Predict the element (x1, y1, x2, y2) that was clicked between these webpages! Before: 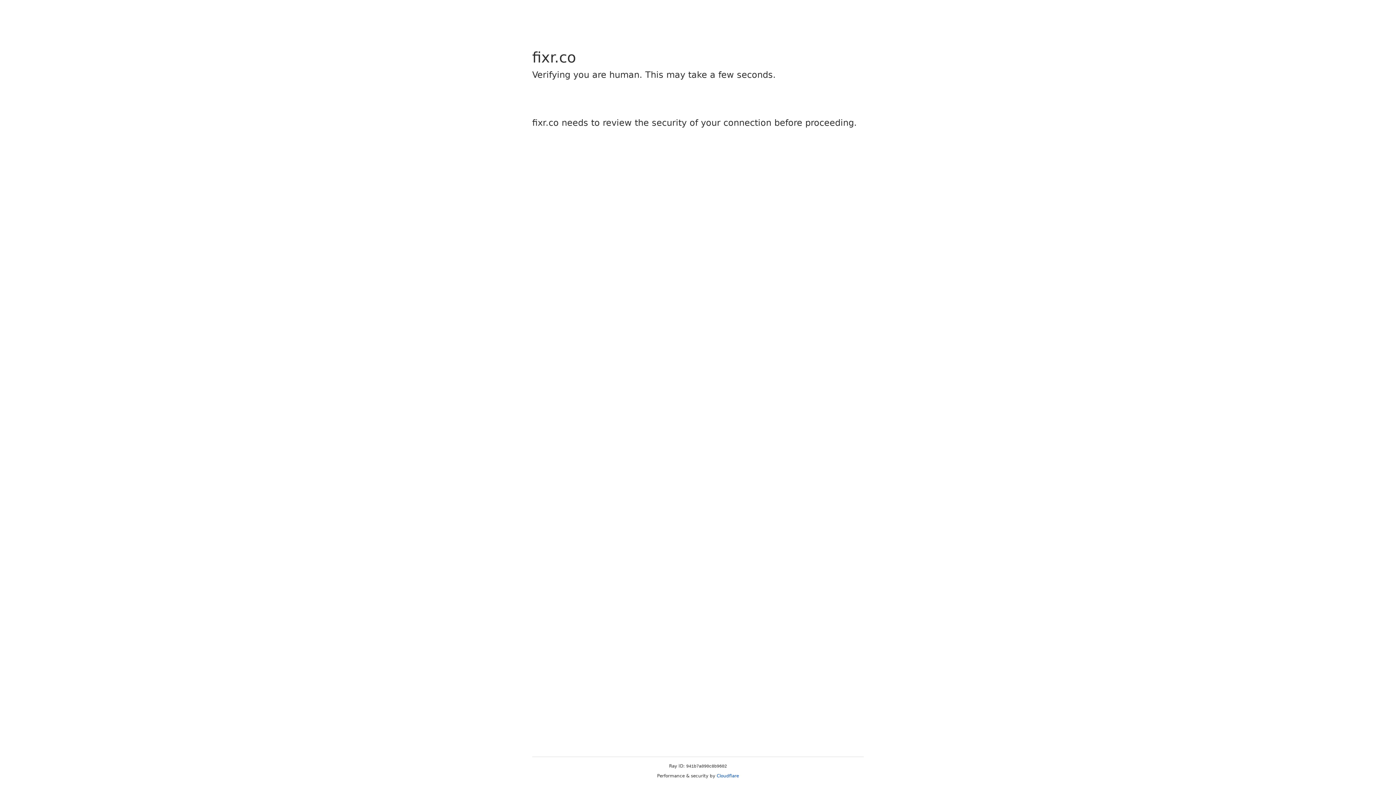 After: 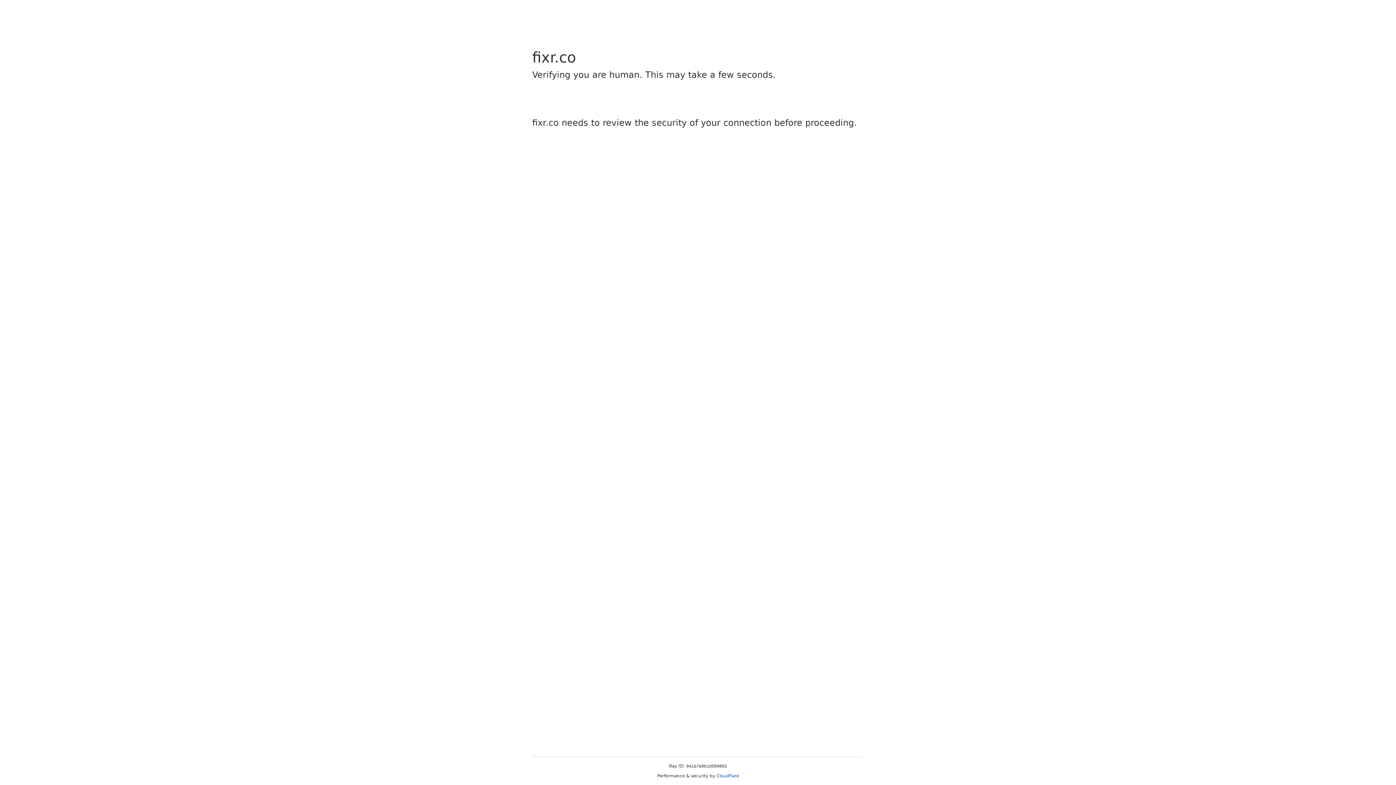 Action: bbox: (716, 773, 739, 778) label: Cloudflare